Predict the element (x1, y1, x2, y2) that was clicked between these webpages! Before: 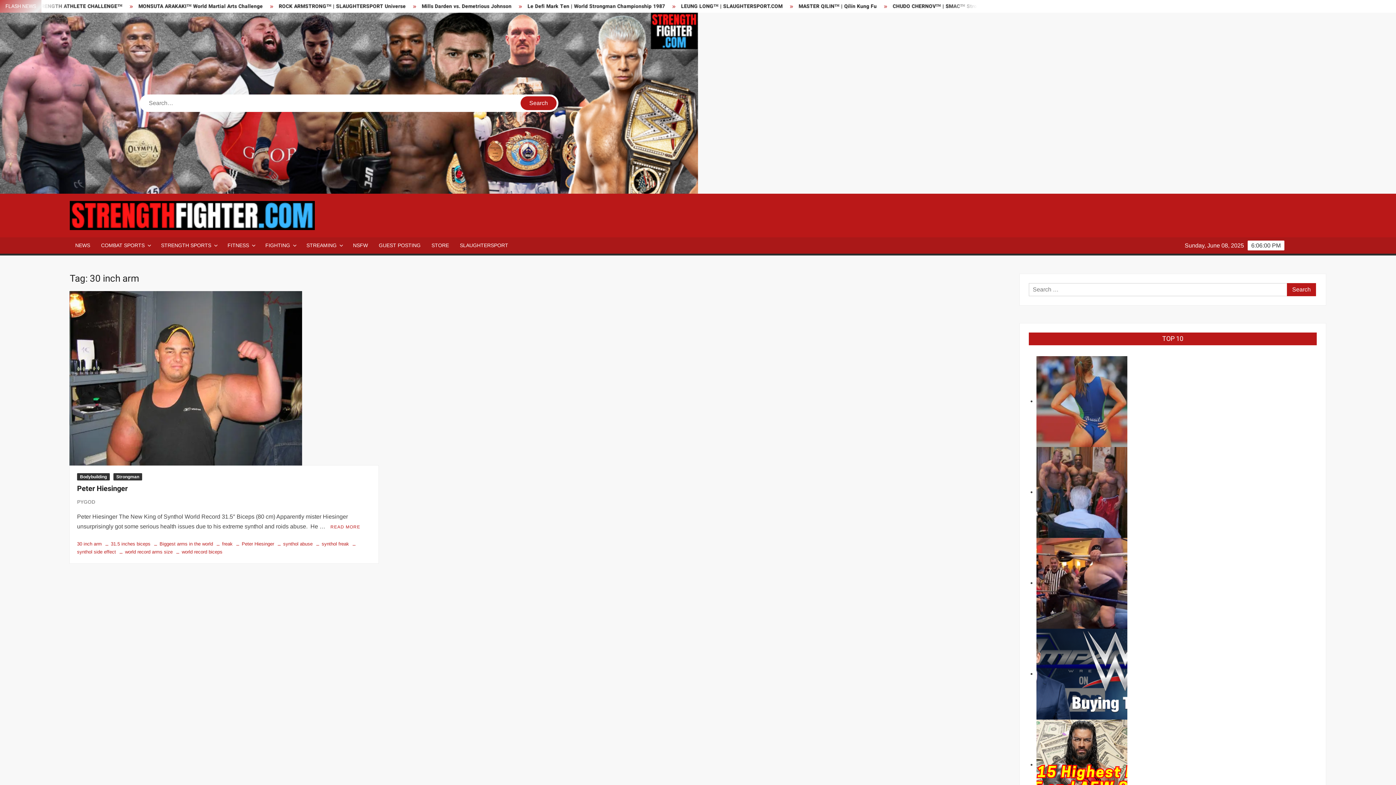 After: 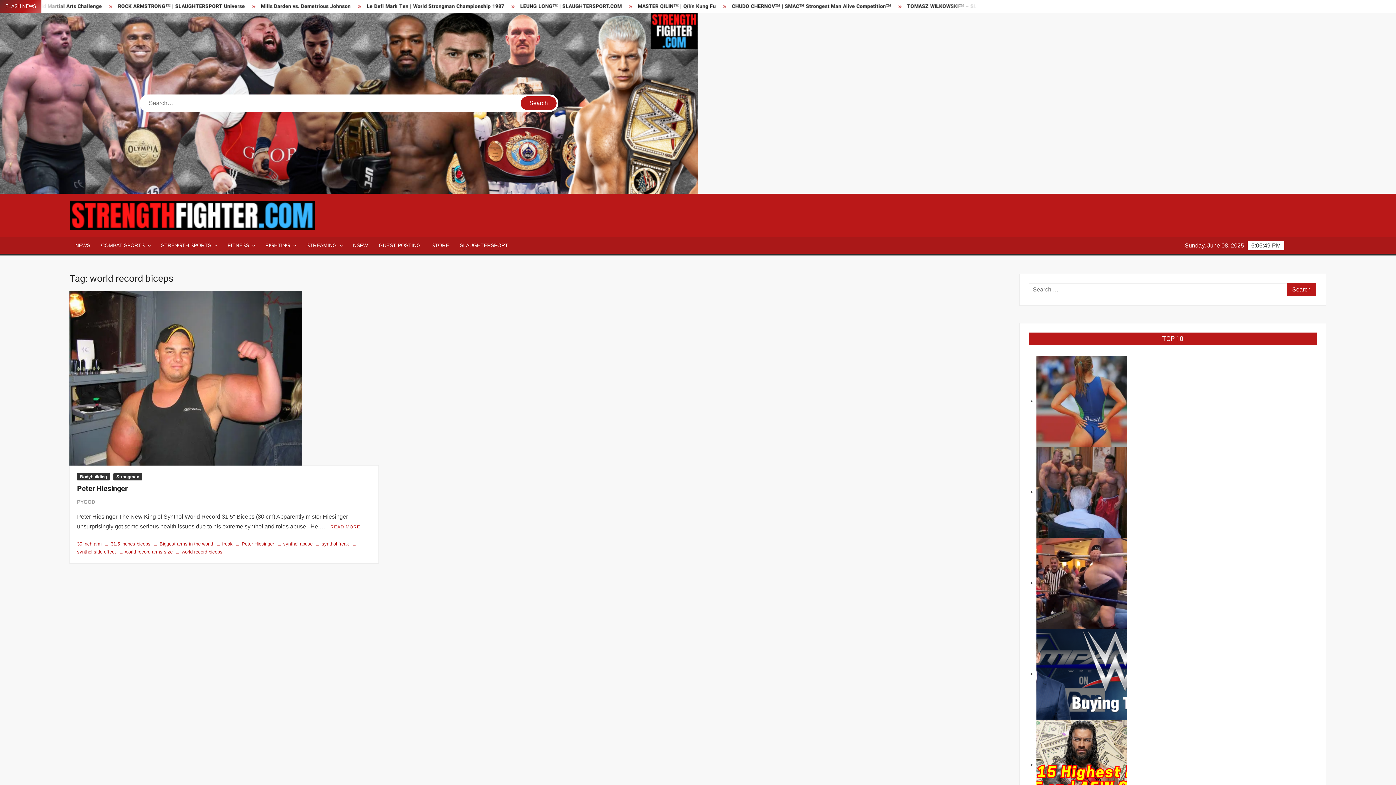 Action: label: world record biceps bbox: (172, 549, 222, 554)